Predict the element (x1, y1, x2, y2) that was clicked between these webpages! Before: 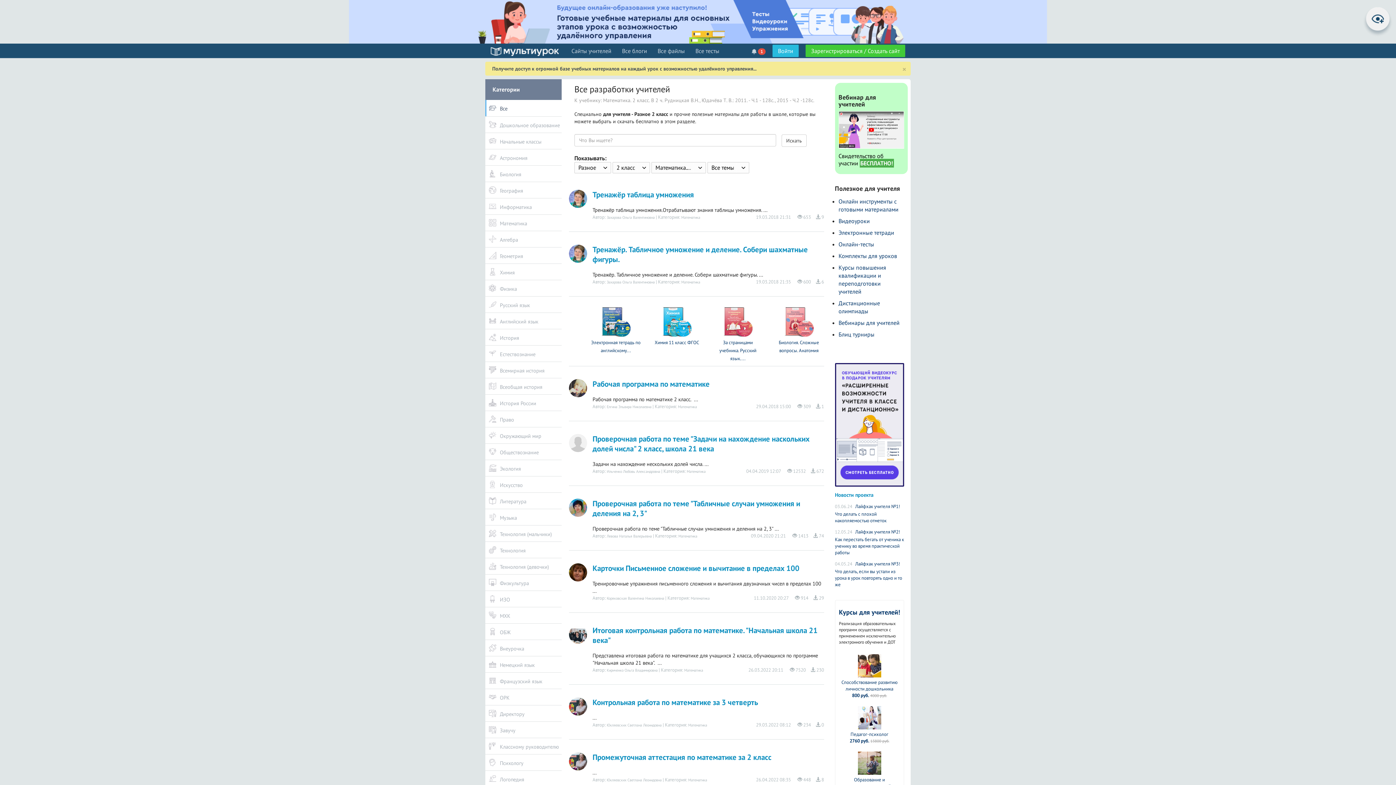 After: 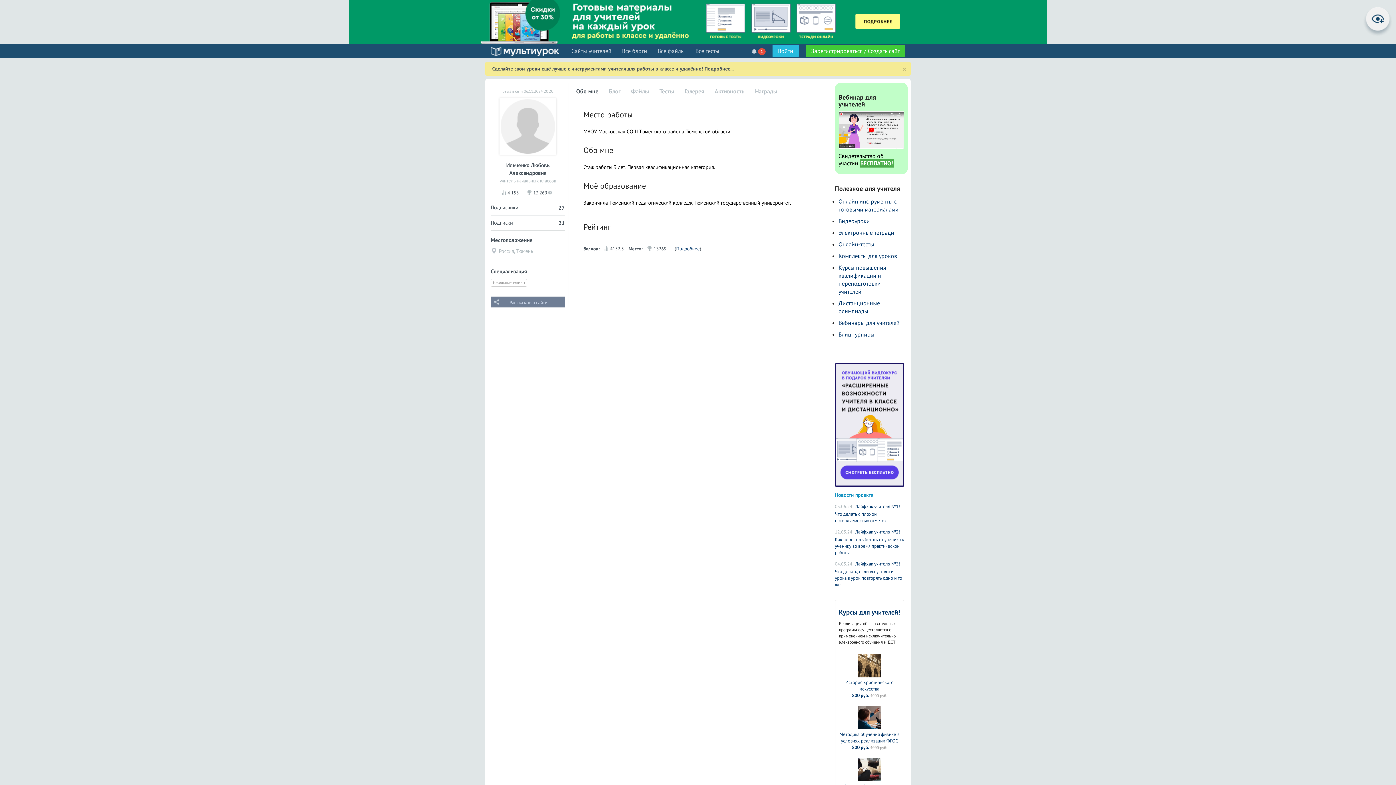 Action: label: Ильченко Любовь Александровна bbox: (606, 469, 660, 474)